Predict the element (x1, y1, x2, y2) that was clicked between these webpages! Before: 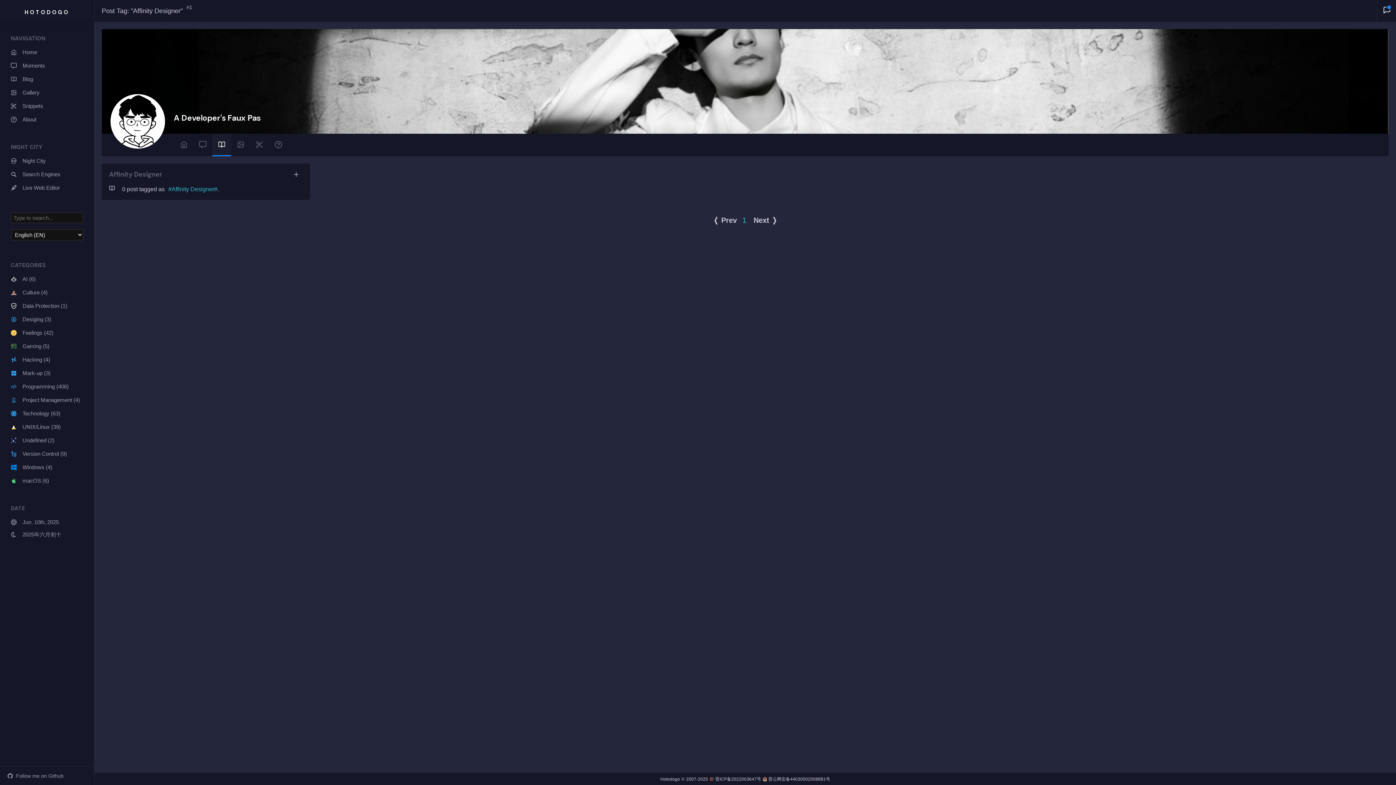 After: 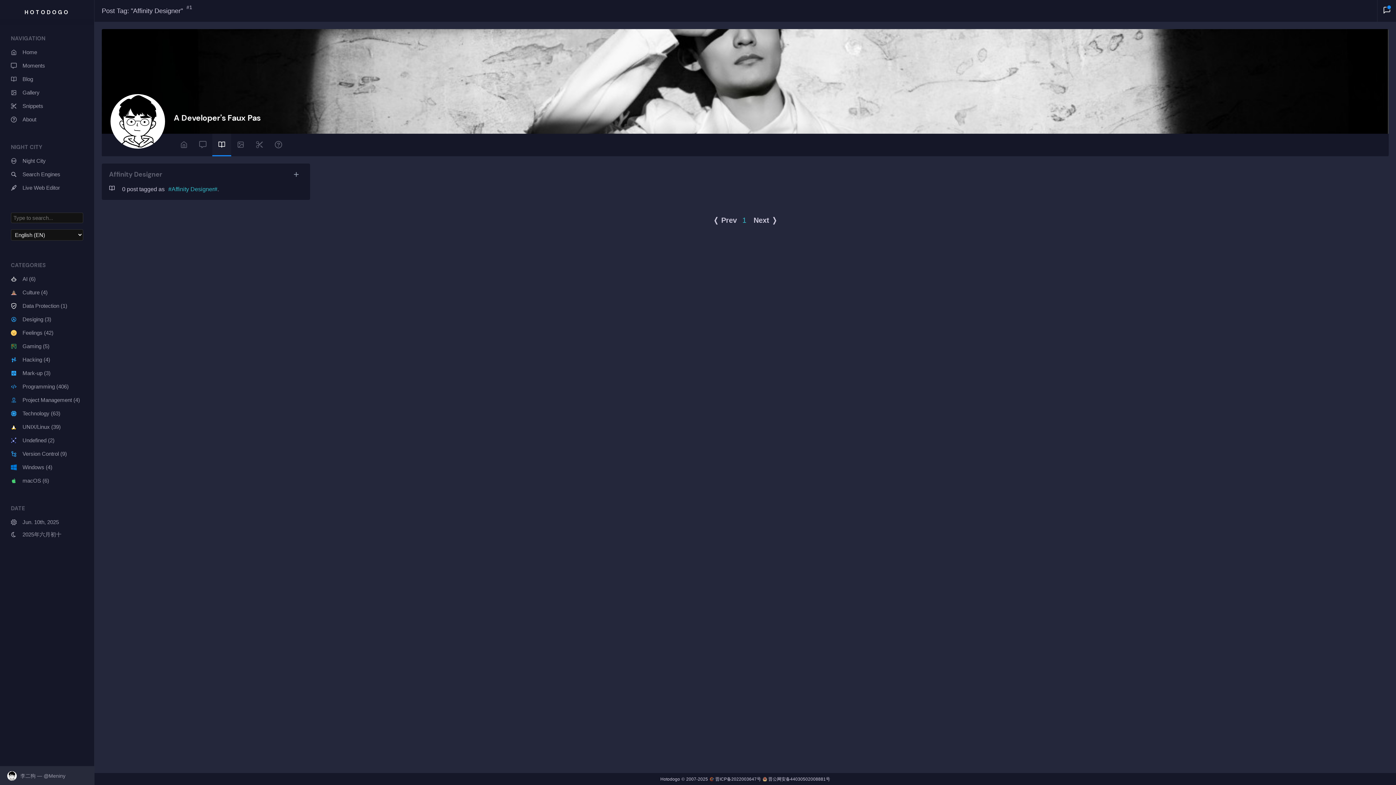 Action: label: Follow me on Github
李二狗 — @Meniny bbox: (0, 766, 94, 785)